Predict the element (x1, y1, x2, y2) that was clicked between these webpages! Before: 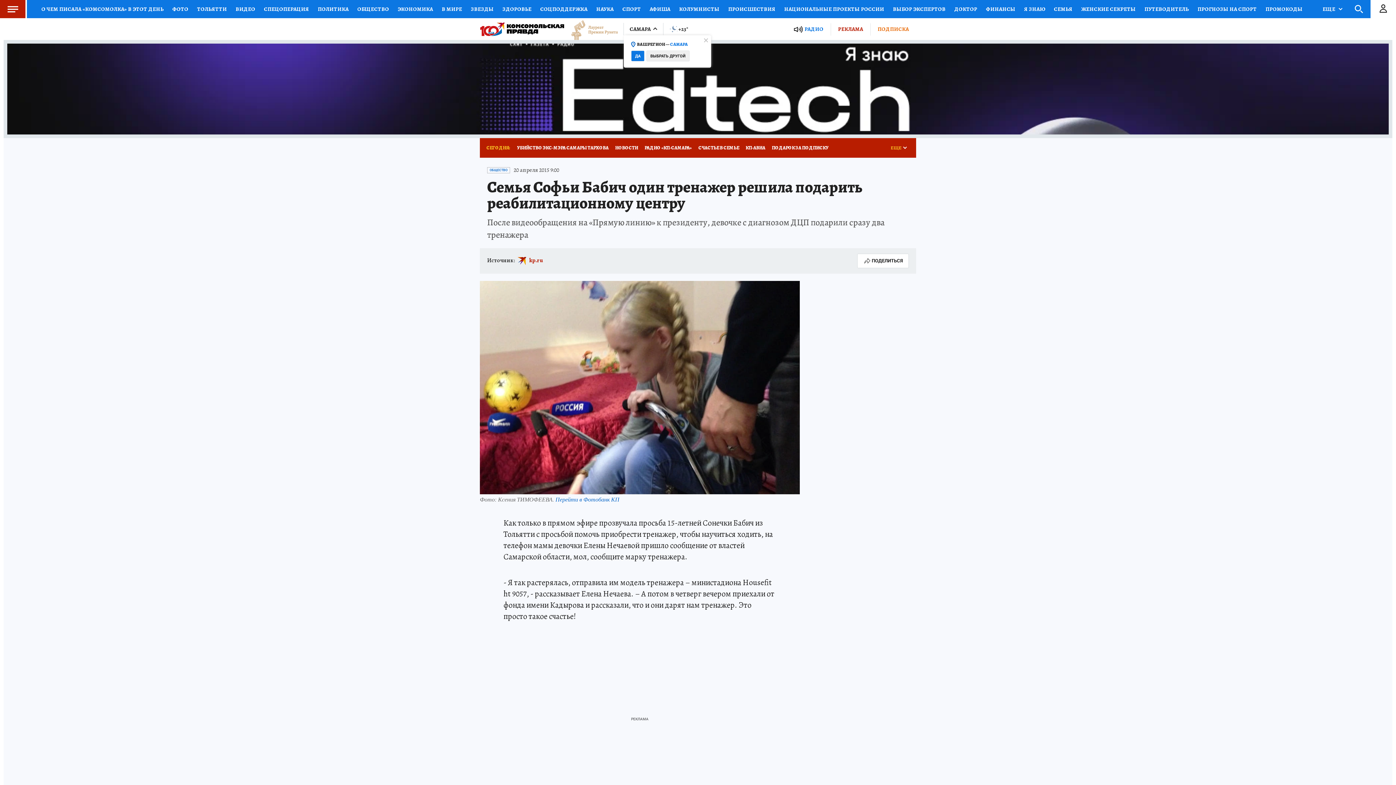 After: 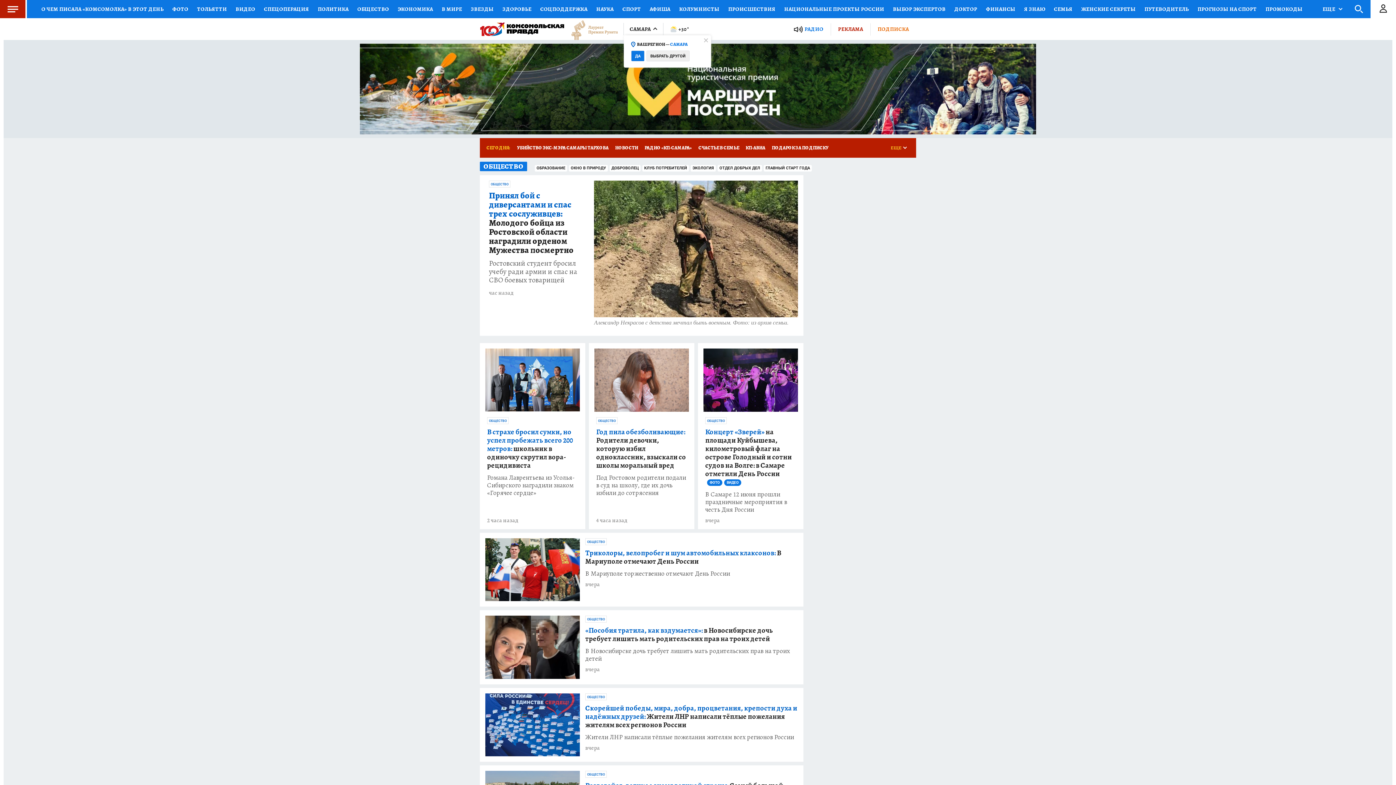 Action: label: ОБЩЕСТВО bbox: (353, 0, 393, 18)